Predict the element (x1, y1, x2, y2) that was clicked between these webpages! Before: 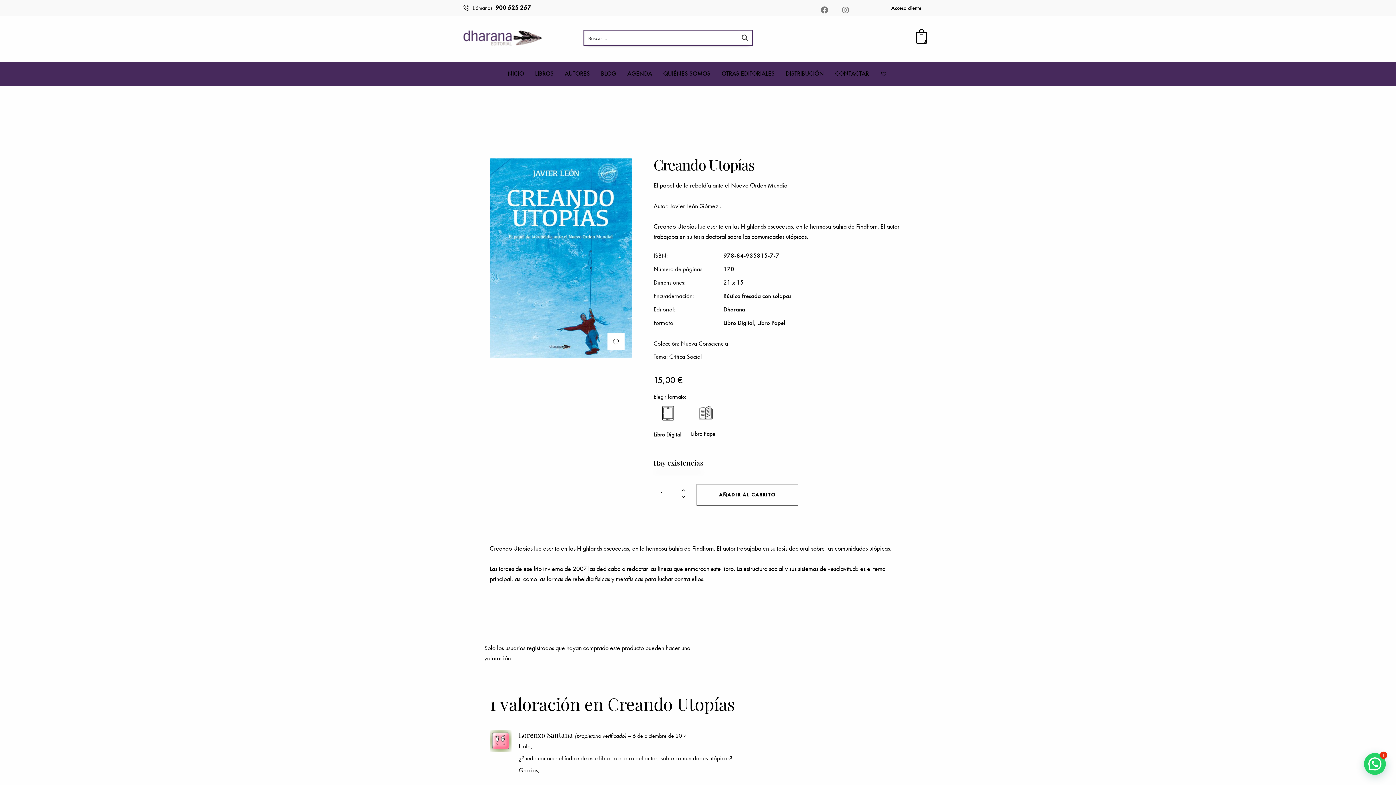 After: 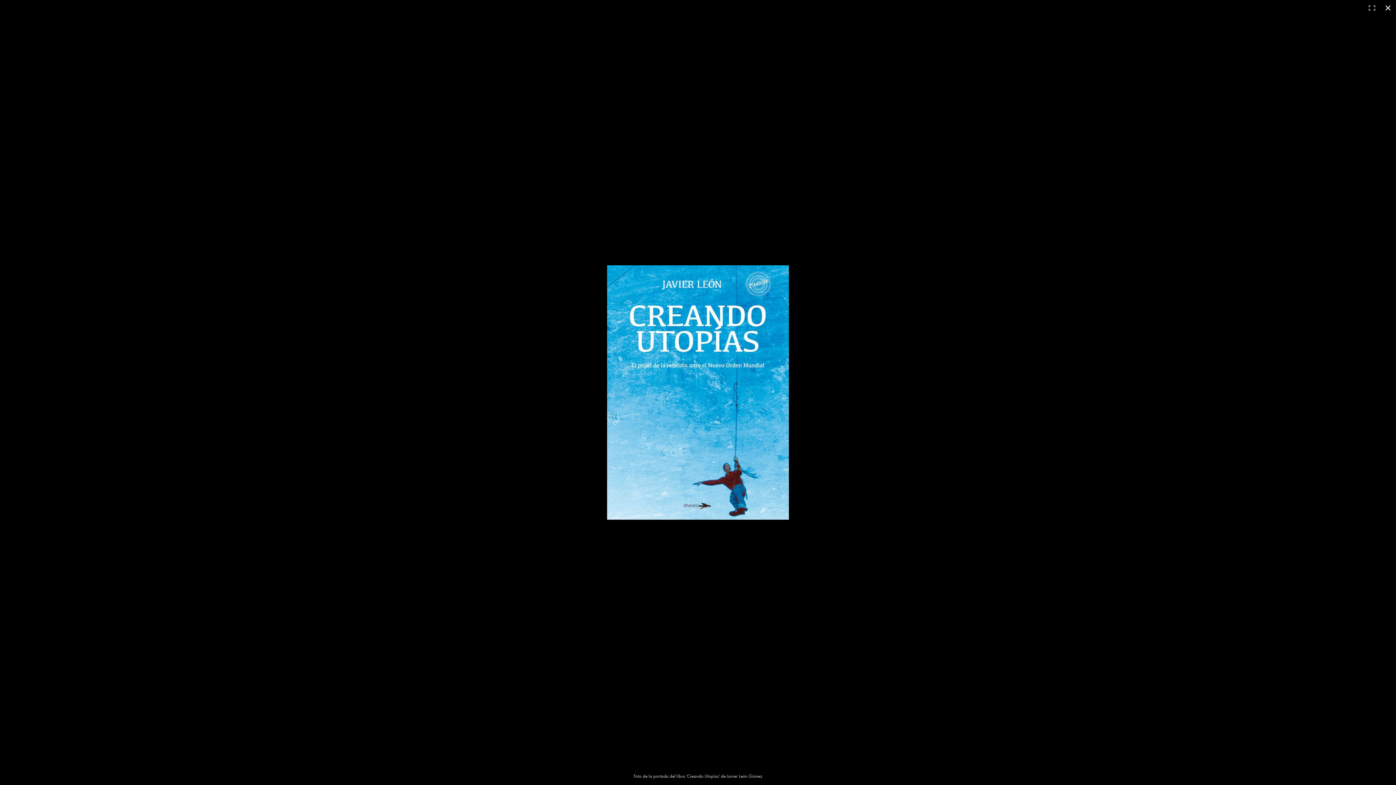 Action: bbox: (489, 158, 631, 357)